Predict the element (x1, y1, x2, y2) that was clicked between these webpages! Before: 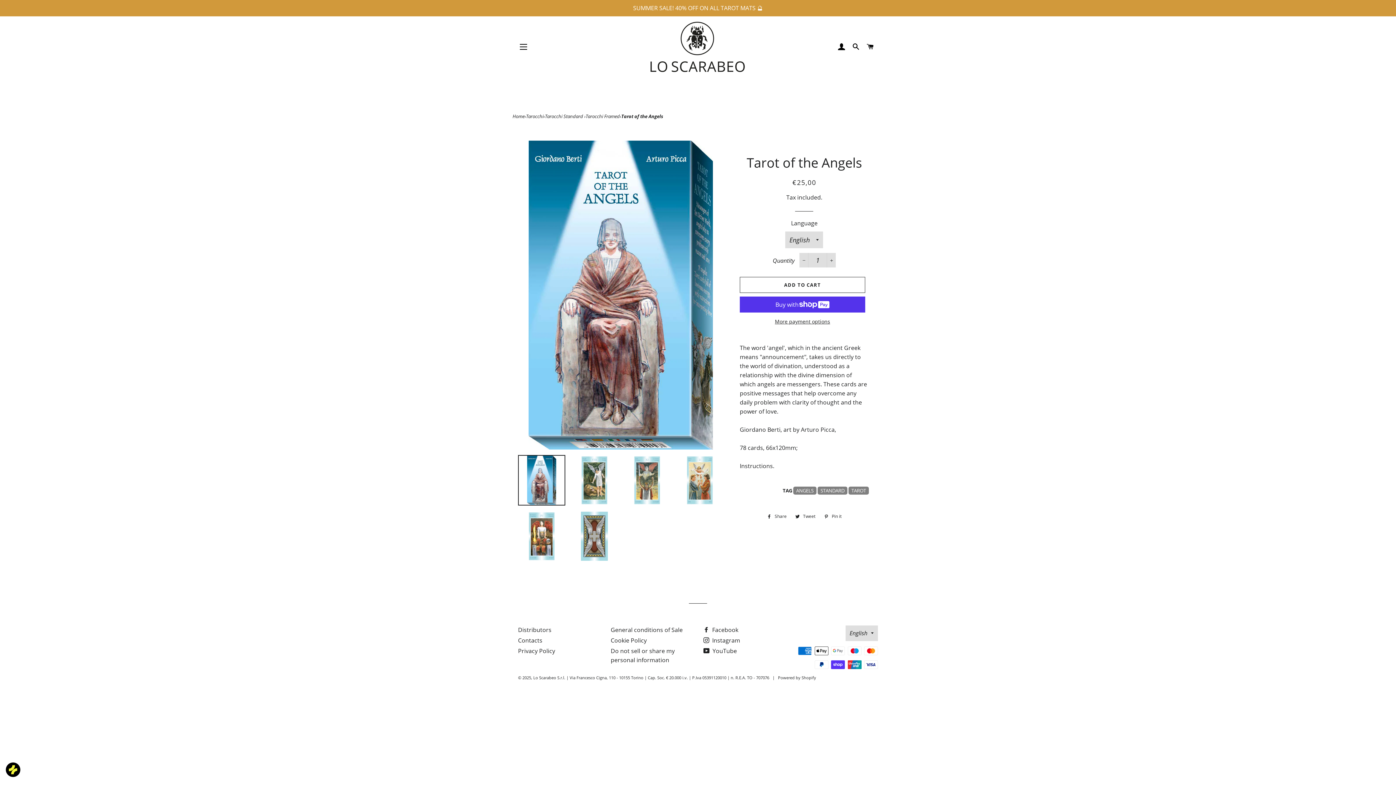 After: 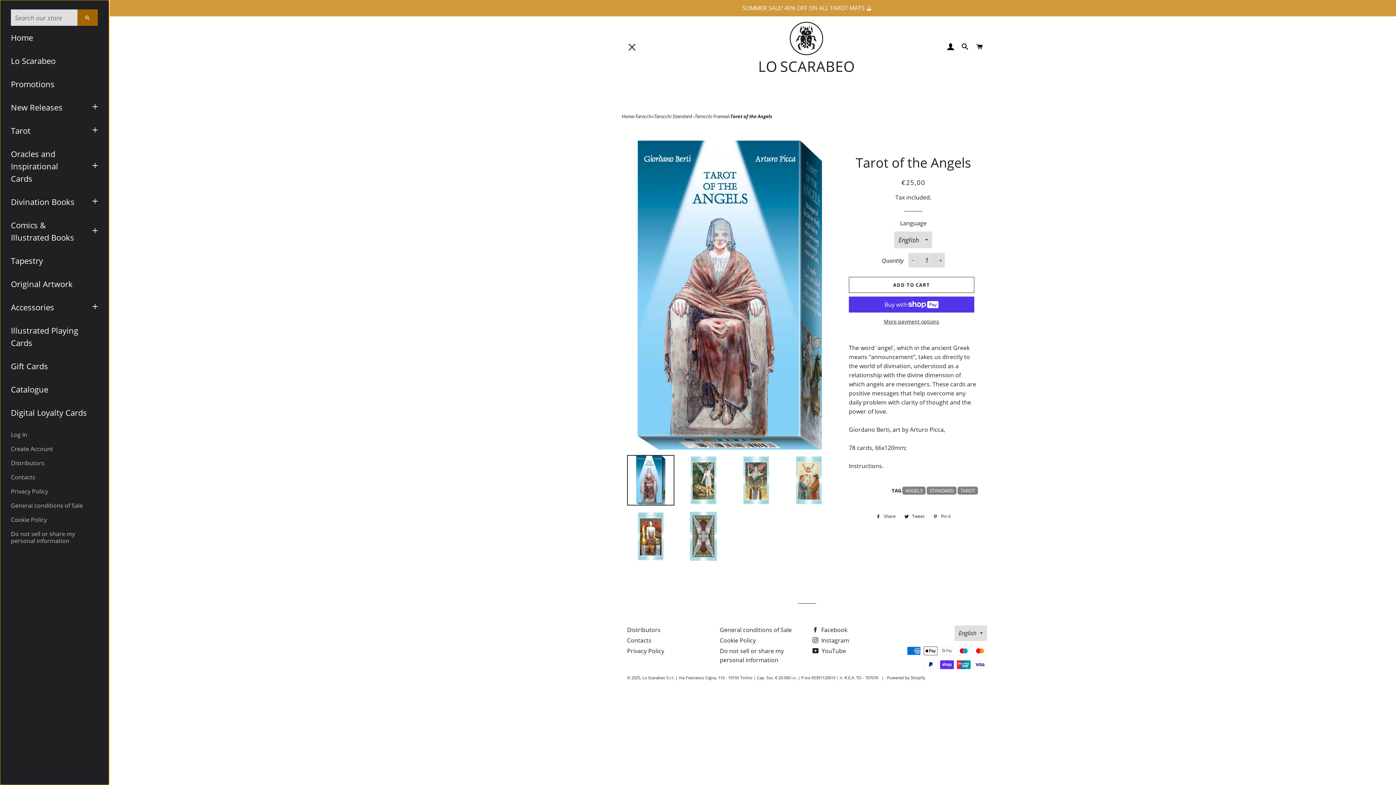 Action: label: SITE NAVIGATION bbox: (514, 37, 532, 56)